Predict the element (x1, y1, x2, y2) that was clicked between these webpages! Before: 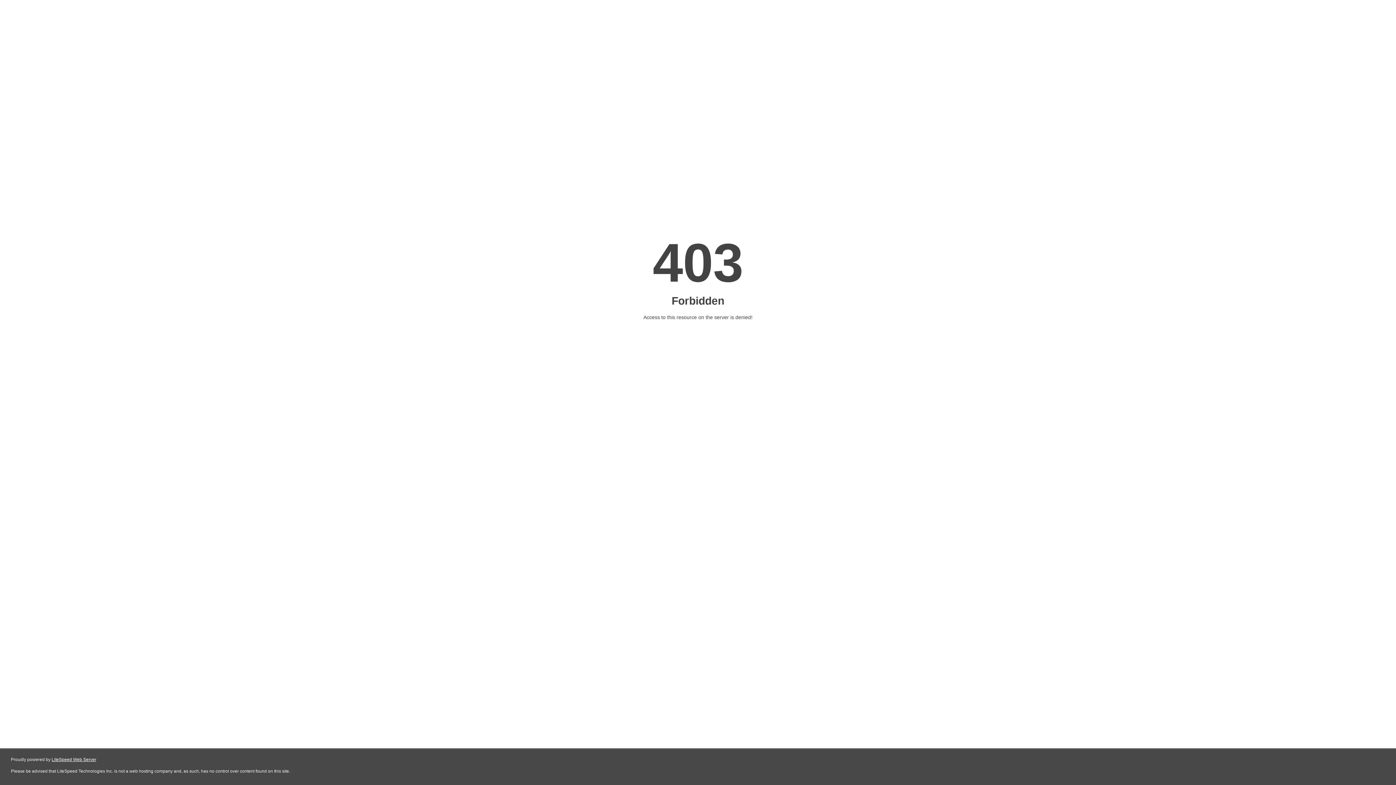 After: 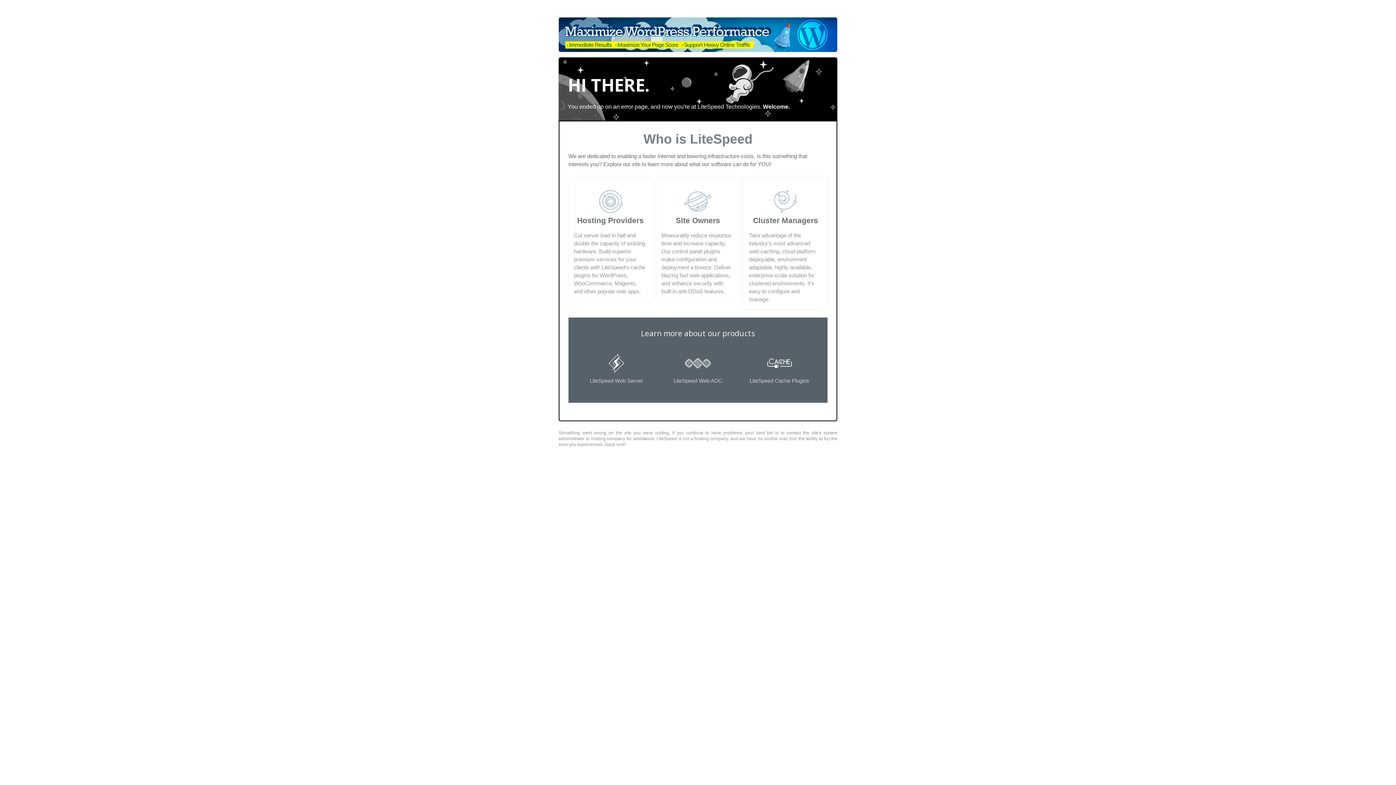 Action: bbox: (51, 757, 96, 762) label: LiteSpeed Web Server